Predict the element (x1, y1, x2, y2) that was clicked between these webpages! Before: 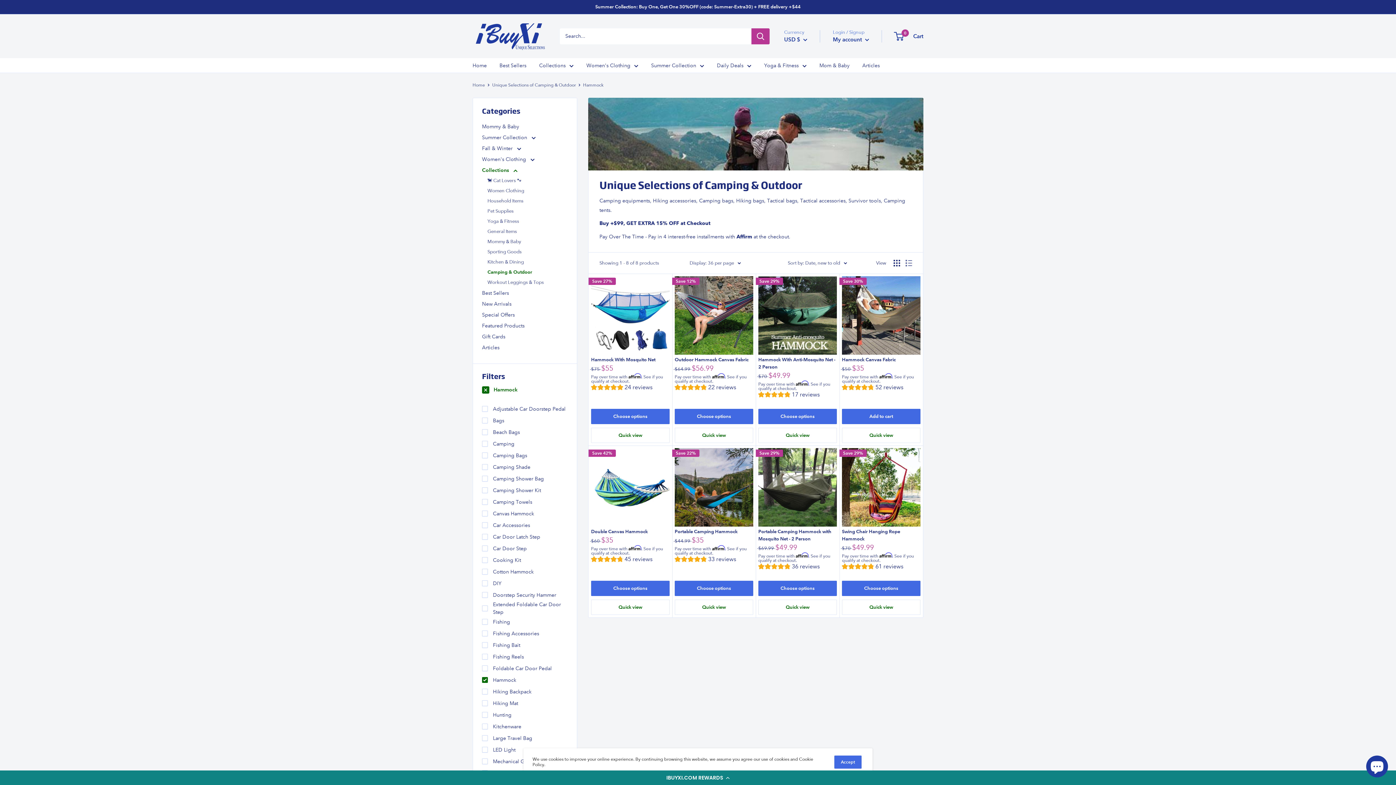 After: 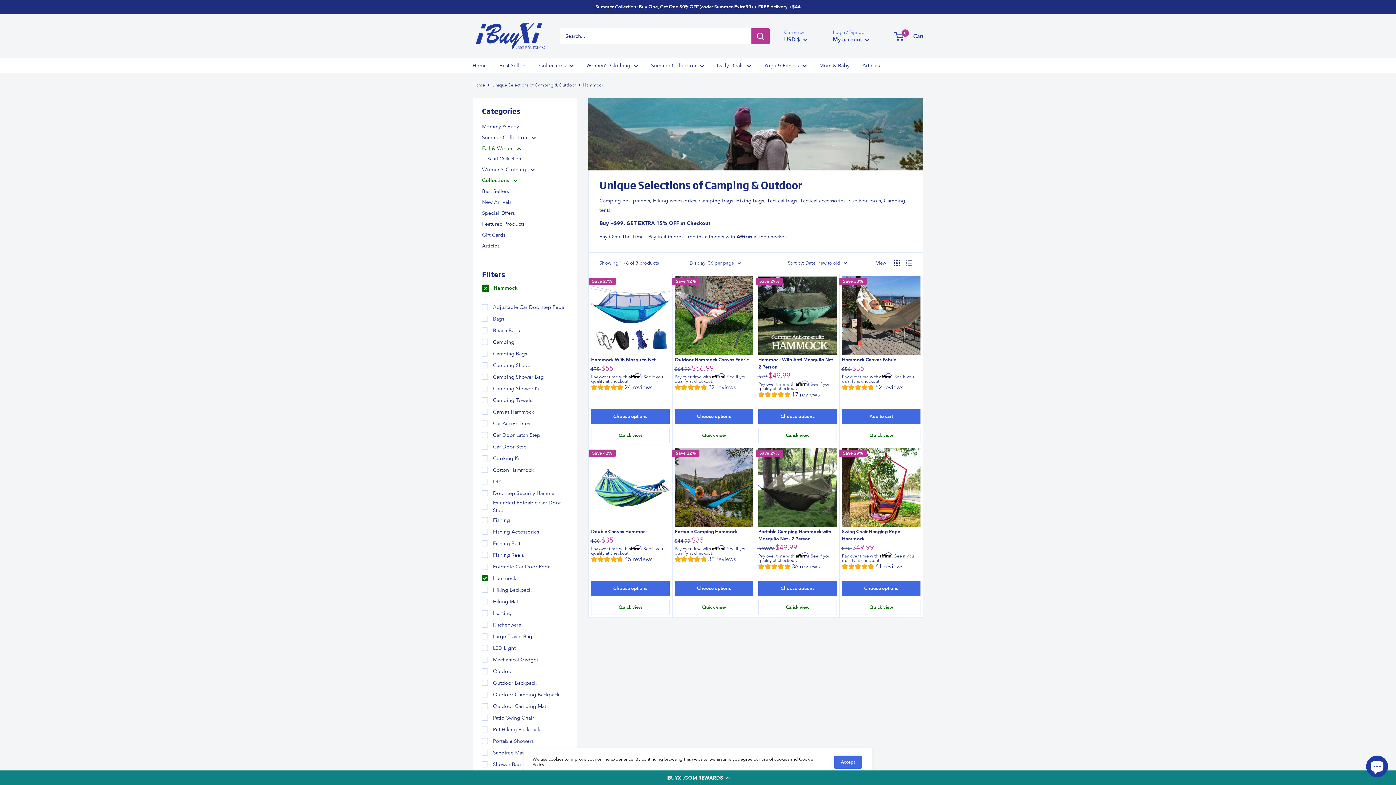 Action: label: Fall & Winter  bbox: (482, 142, 568, 153)